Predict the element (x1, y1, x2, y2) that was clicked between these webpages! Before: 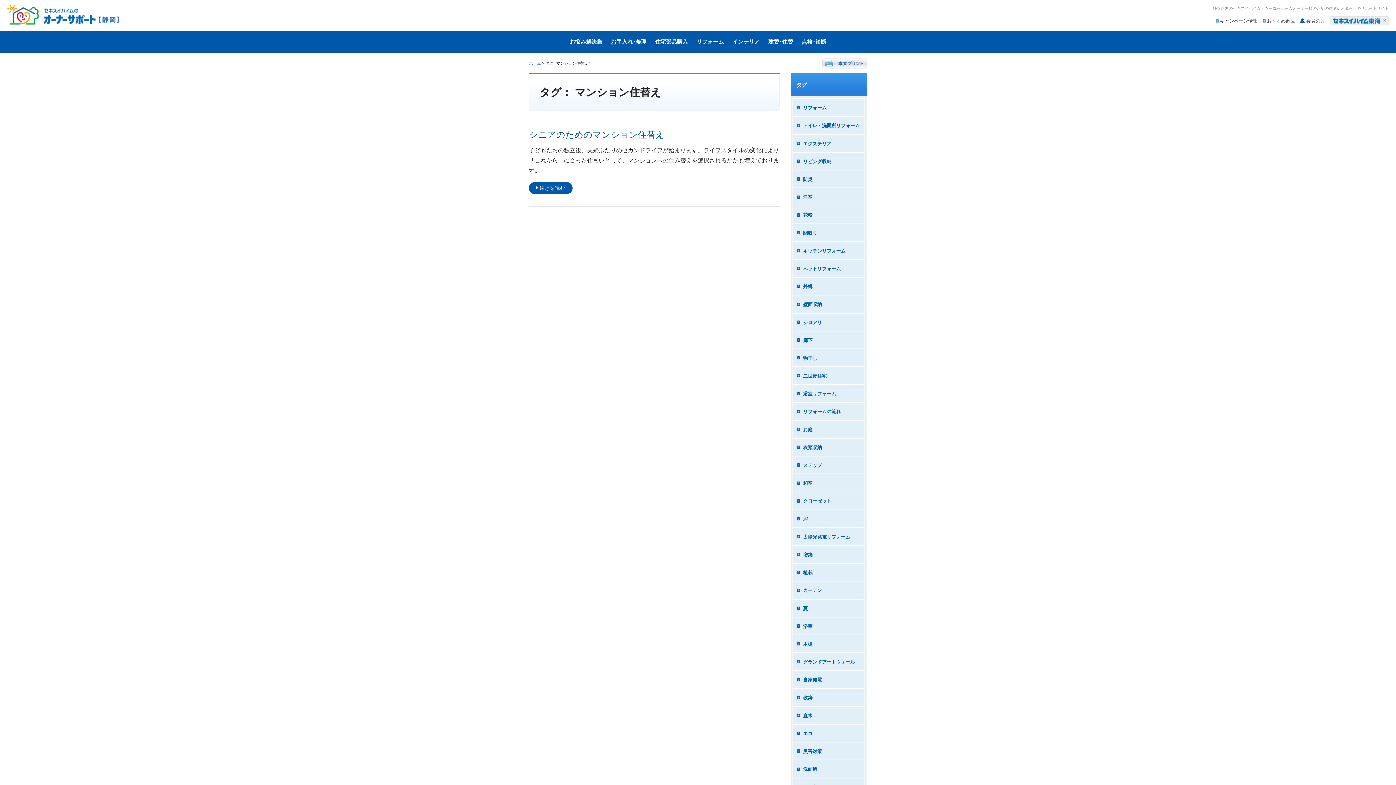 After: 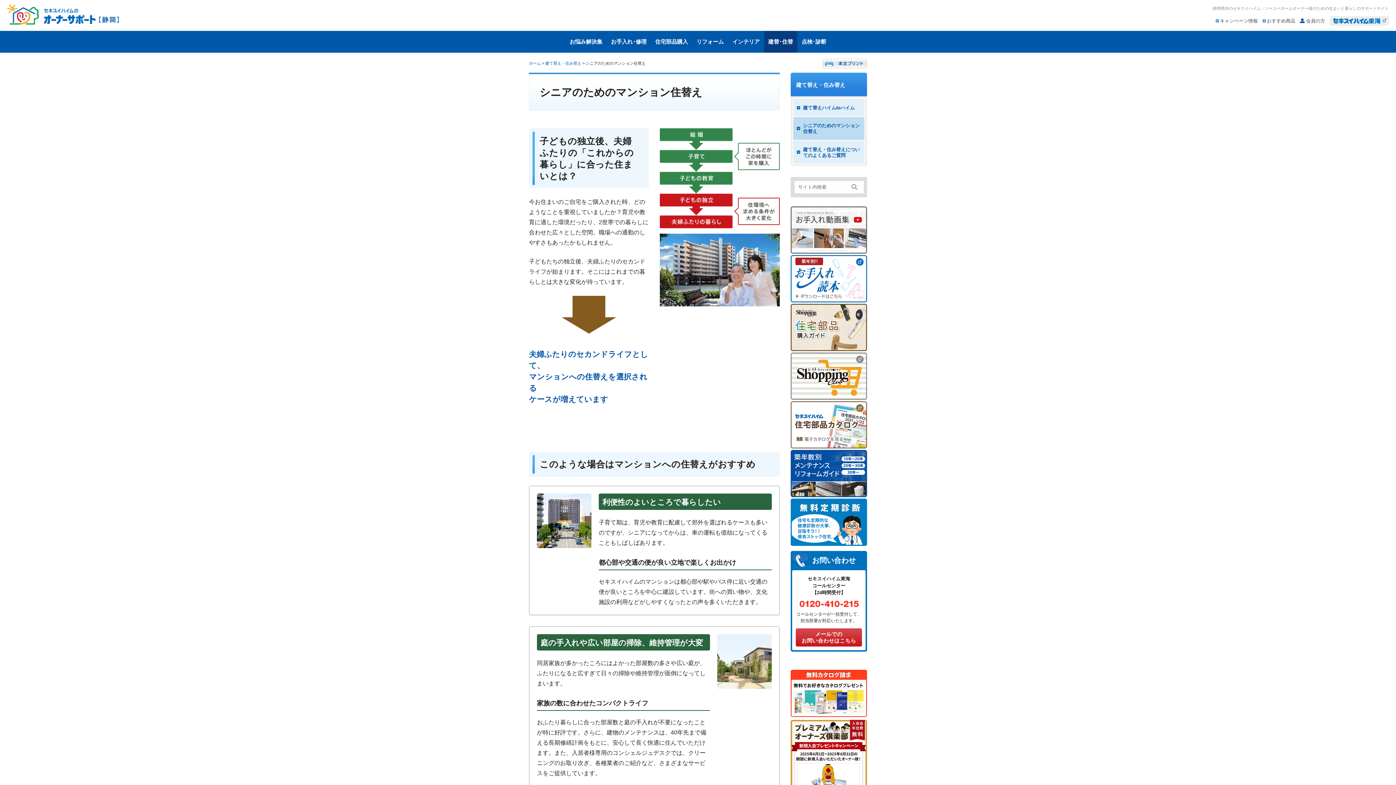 Action: bbox: (529, 182, 572, 194) label:  続きを読む